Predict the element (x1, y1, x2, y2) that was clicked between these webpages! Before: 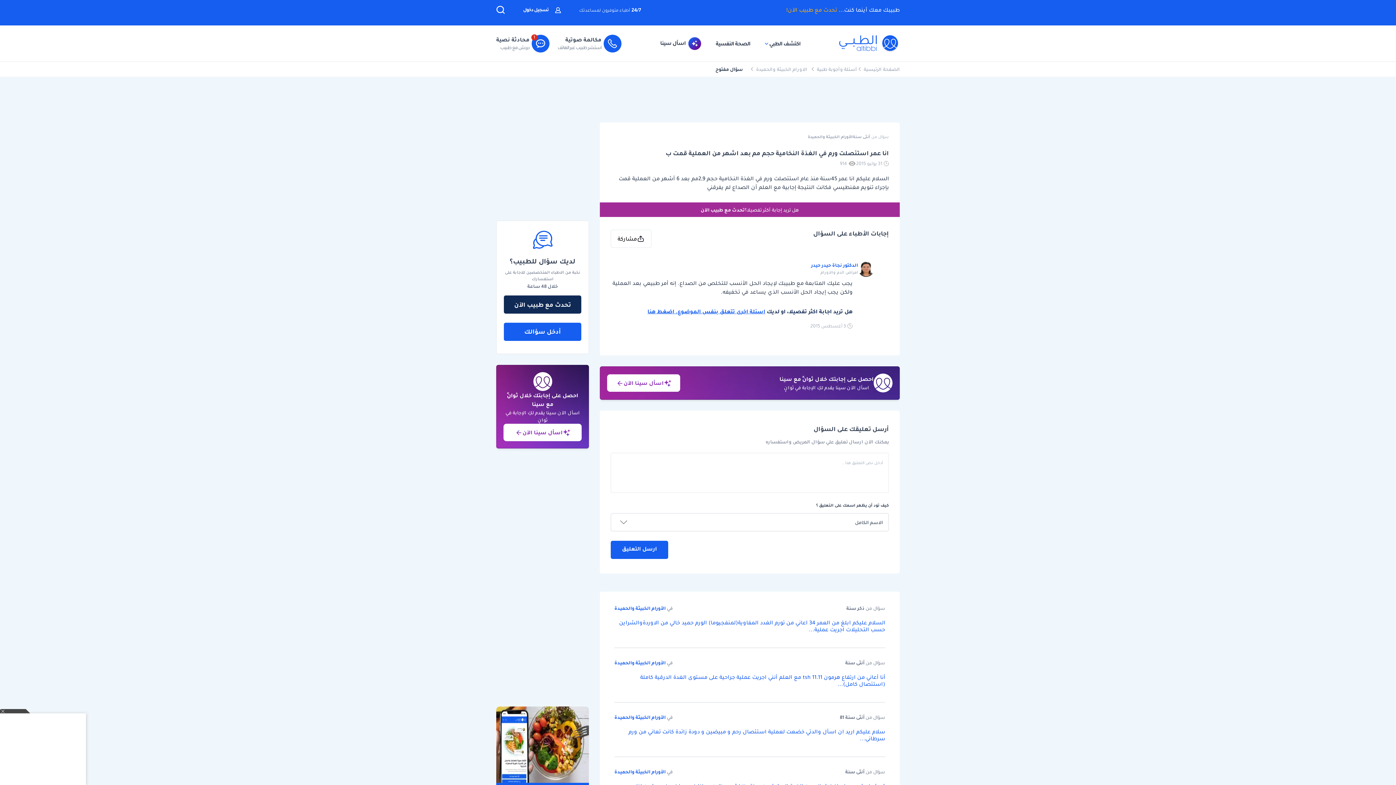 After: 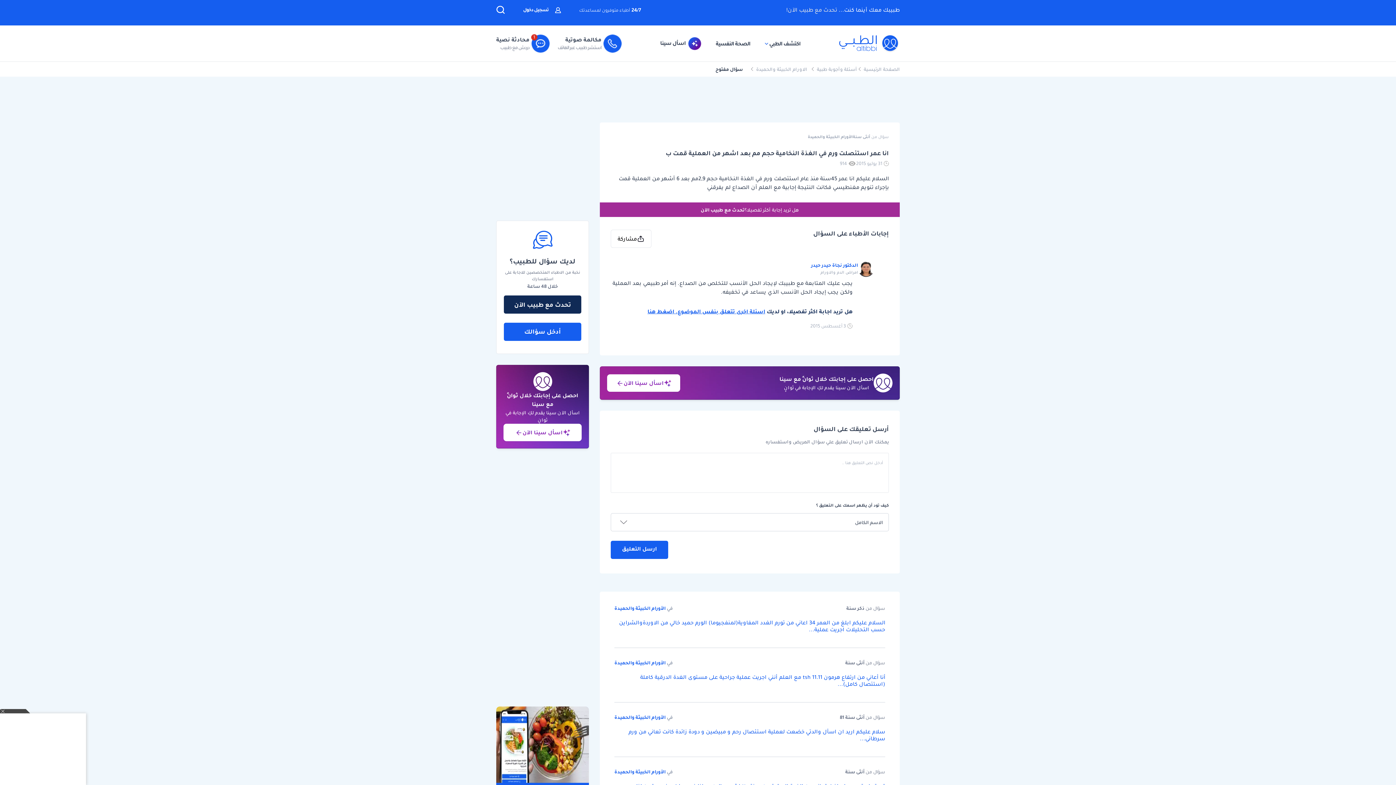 Action: bbox: (786, 5, 837, 13) label: تحدث مع طبيب الآن!